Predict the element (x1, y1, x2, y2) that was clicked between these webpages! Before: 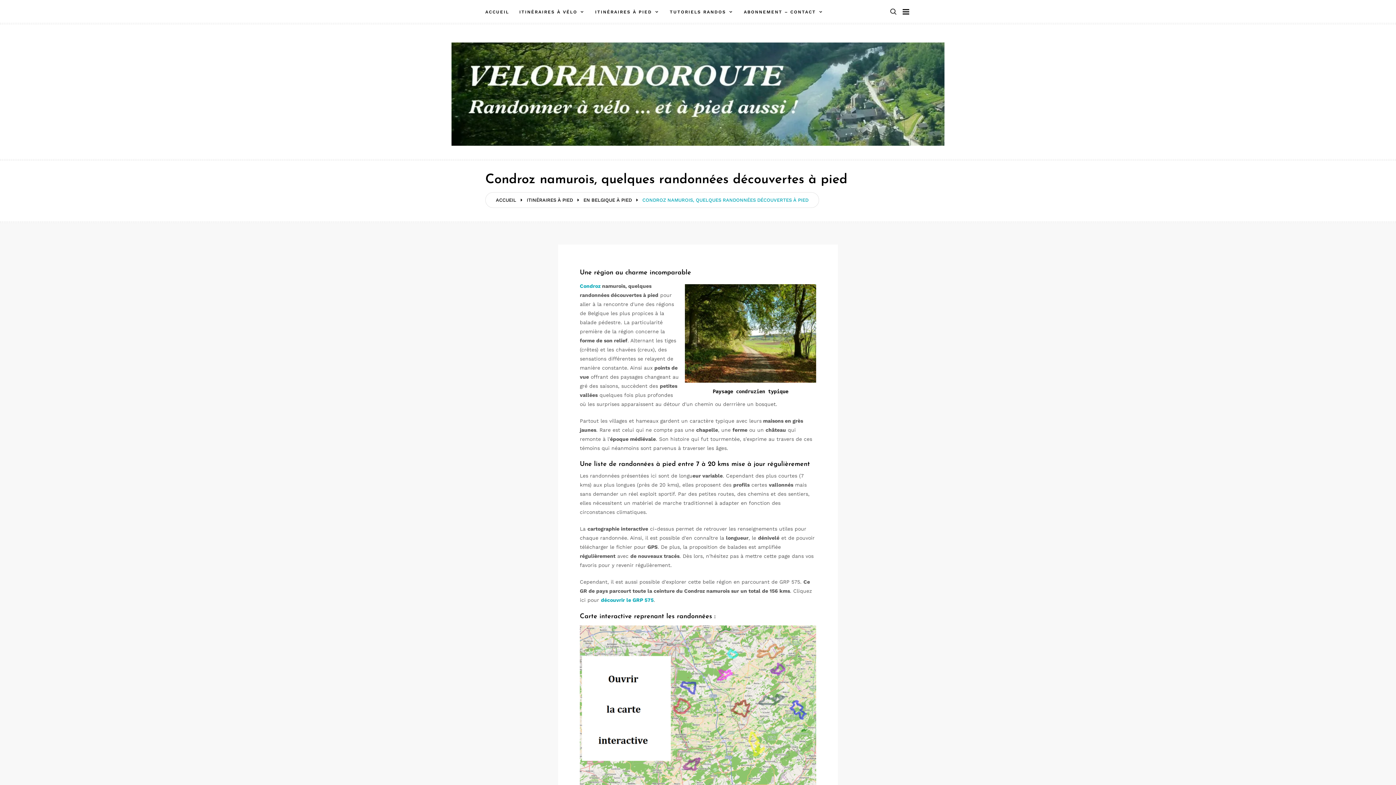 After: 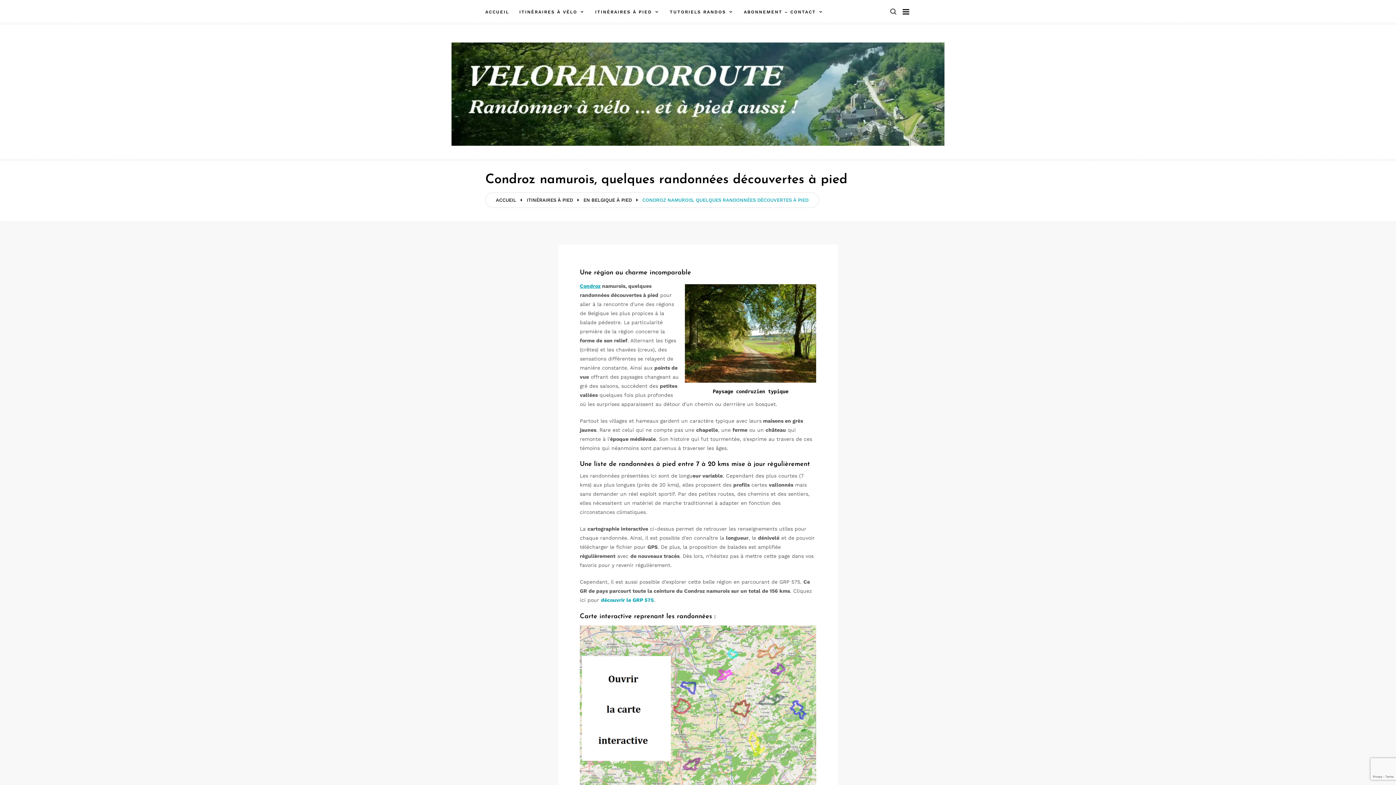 Action: bbox: (580, 283, 600, 288) label: undefined (s’ouvre dans un nouvel onglet)